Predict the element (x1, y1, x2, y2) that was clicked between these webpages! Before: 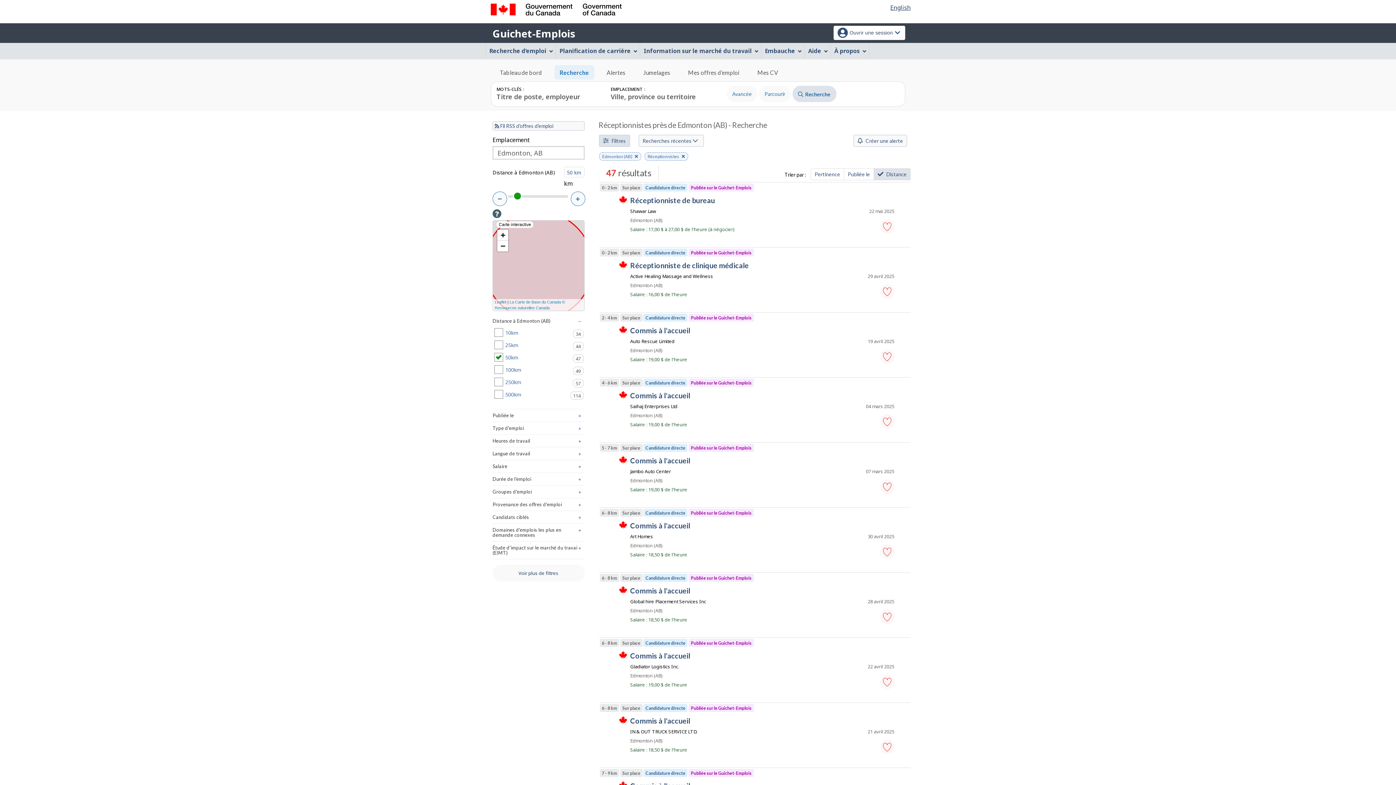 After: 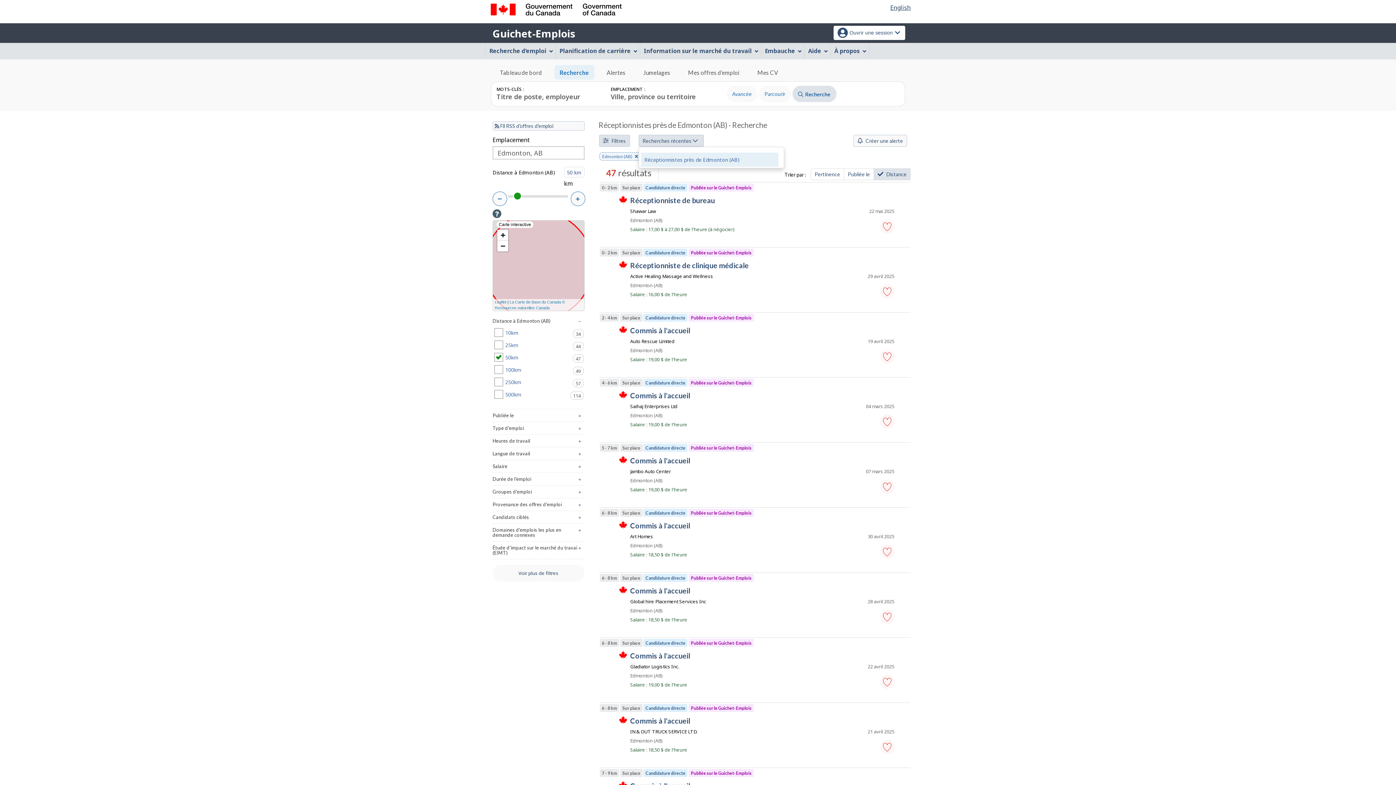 Action: bbox: (638, 135, 703, 147) label: Recherches récentes 